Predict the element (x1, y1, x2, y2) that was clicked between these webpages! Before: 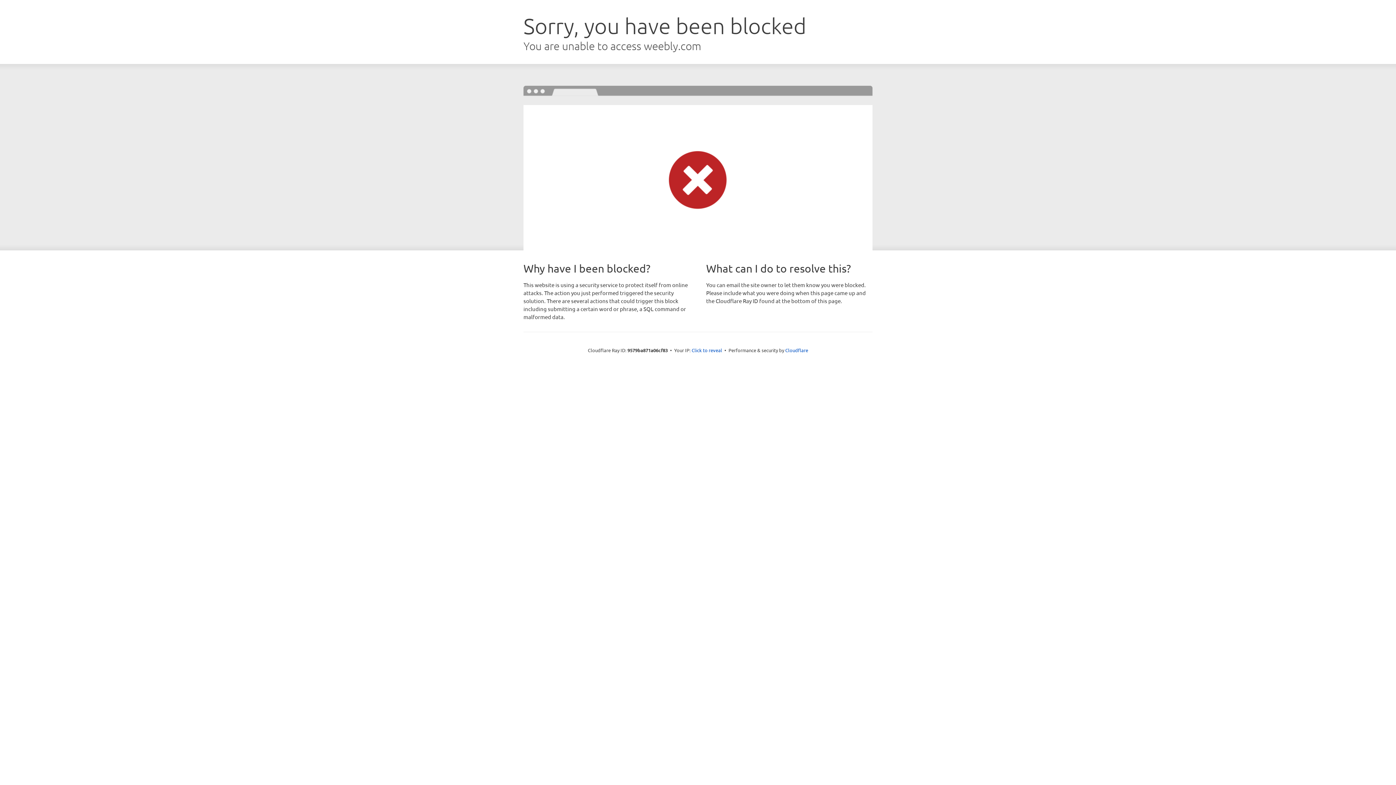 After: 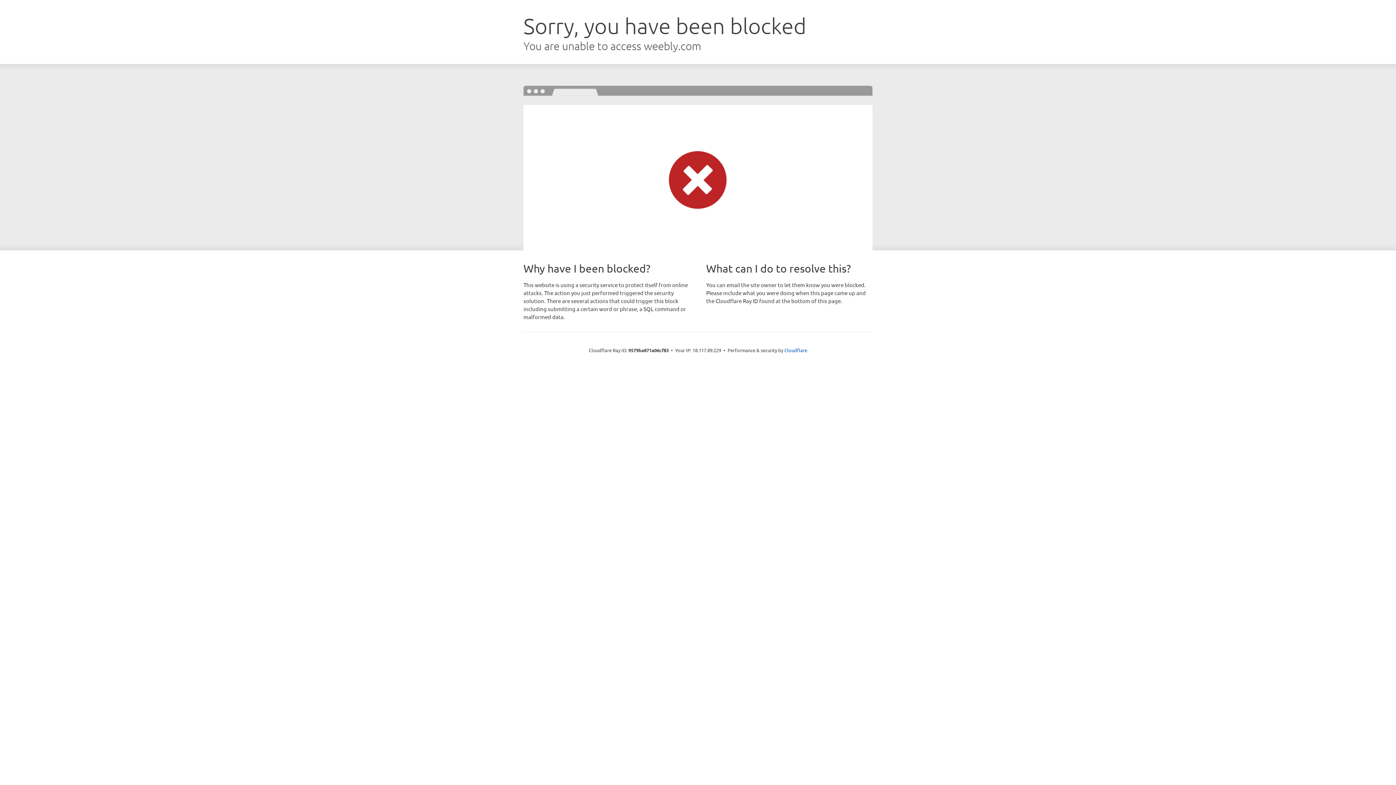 Action: label: Click to reveal bbox: (691, 346, 722, 353)